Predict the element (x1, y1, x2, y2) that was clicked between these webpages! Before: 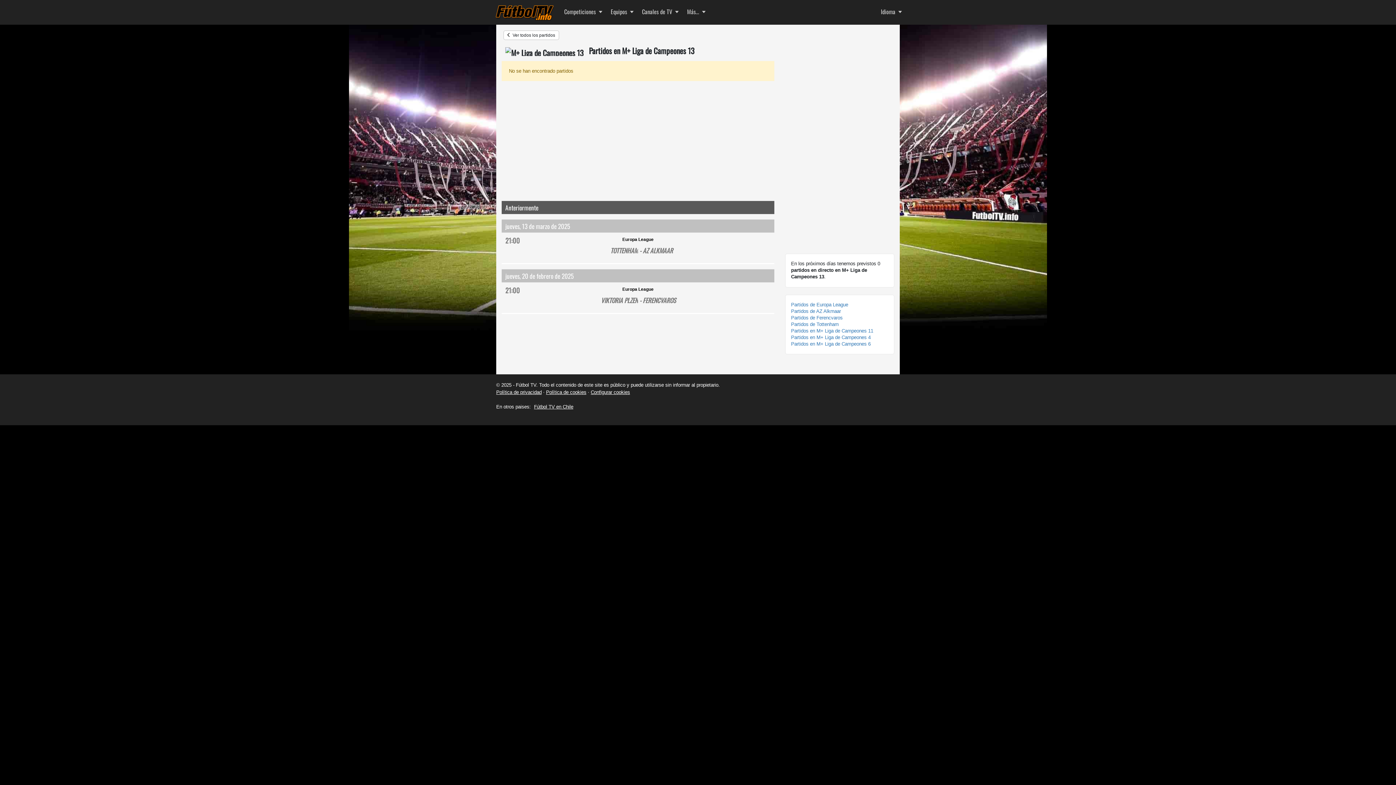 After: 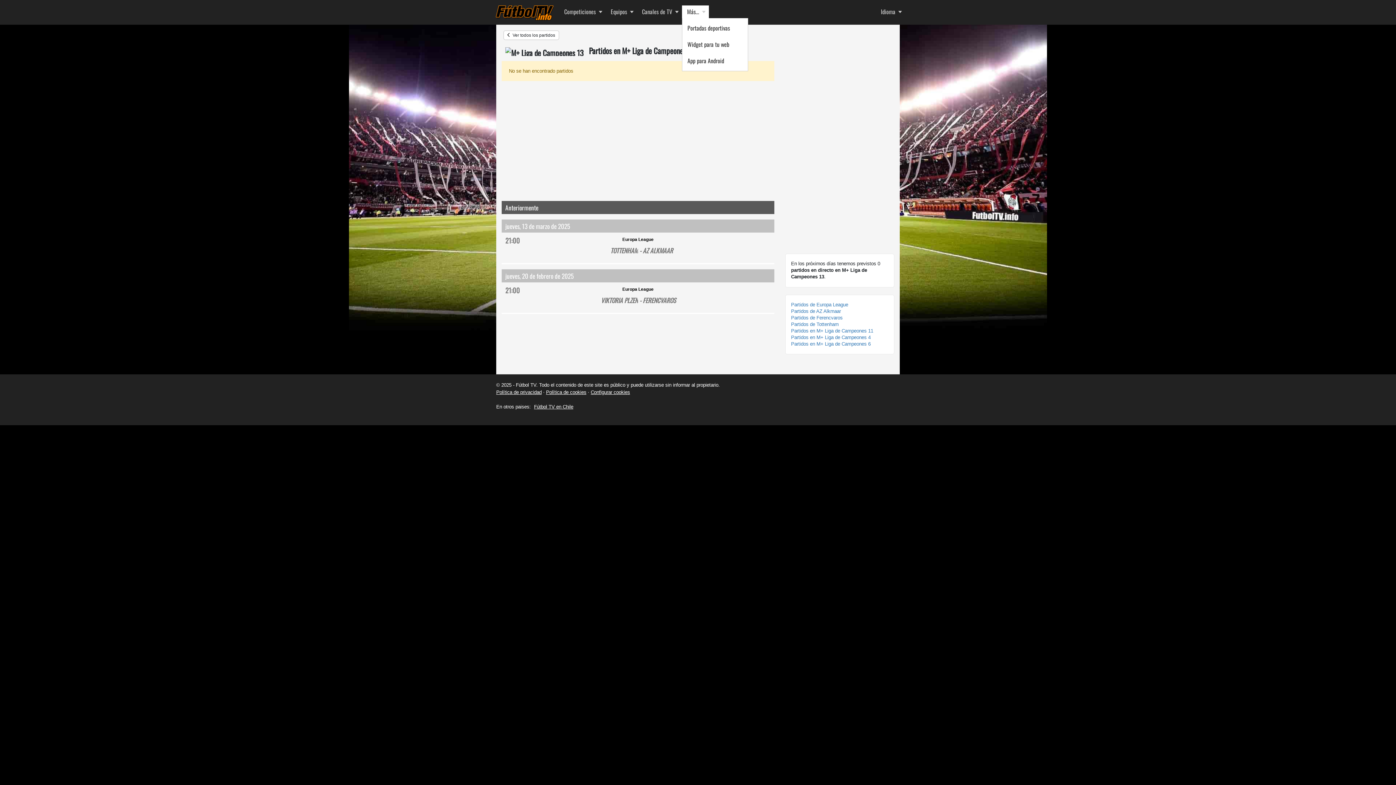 Action: bbox: (682, 5, 709, 18) label: Más...